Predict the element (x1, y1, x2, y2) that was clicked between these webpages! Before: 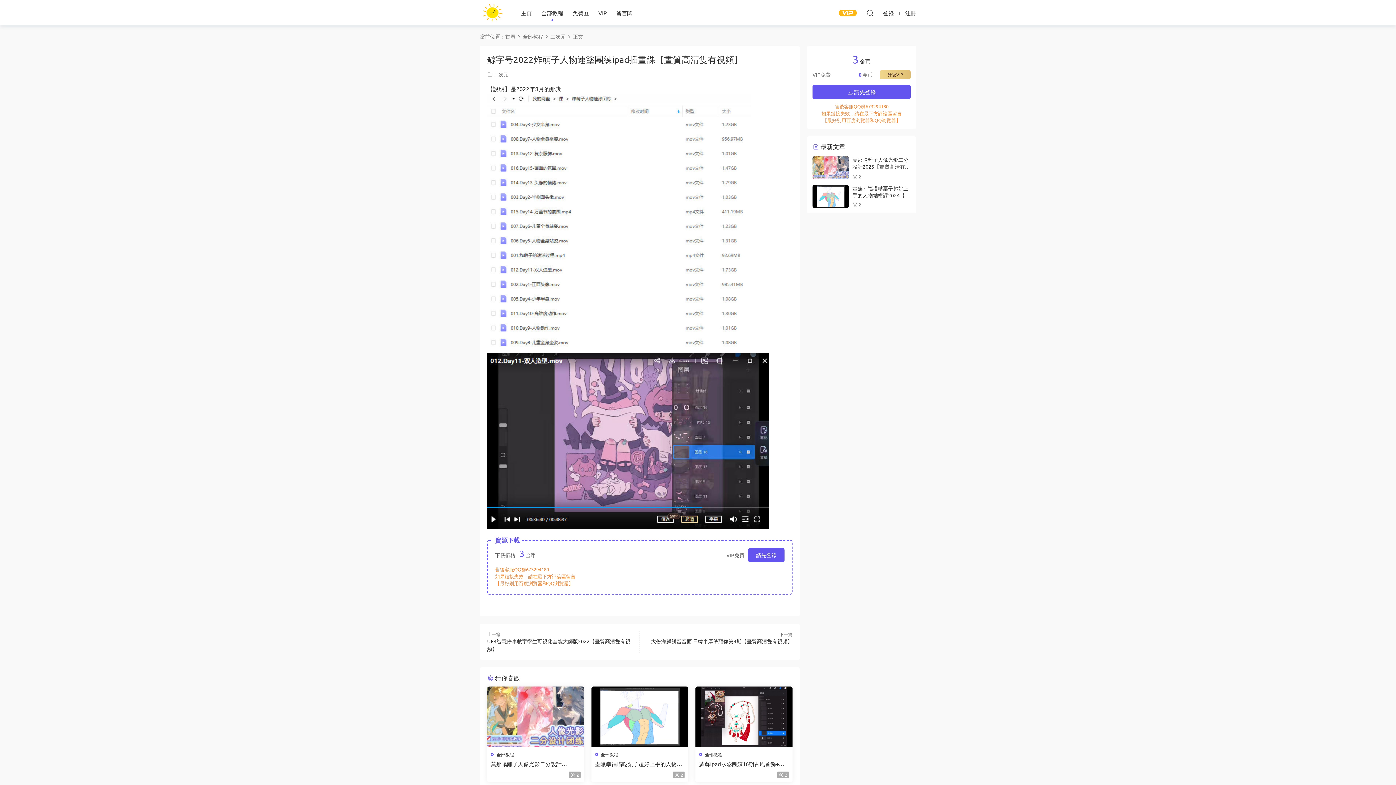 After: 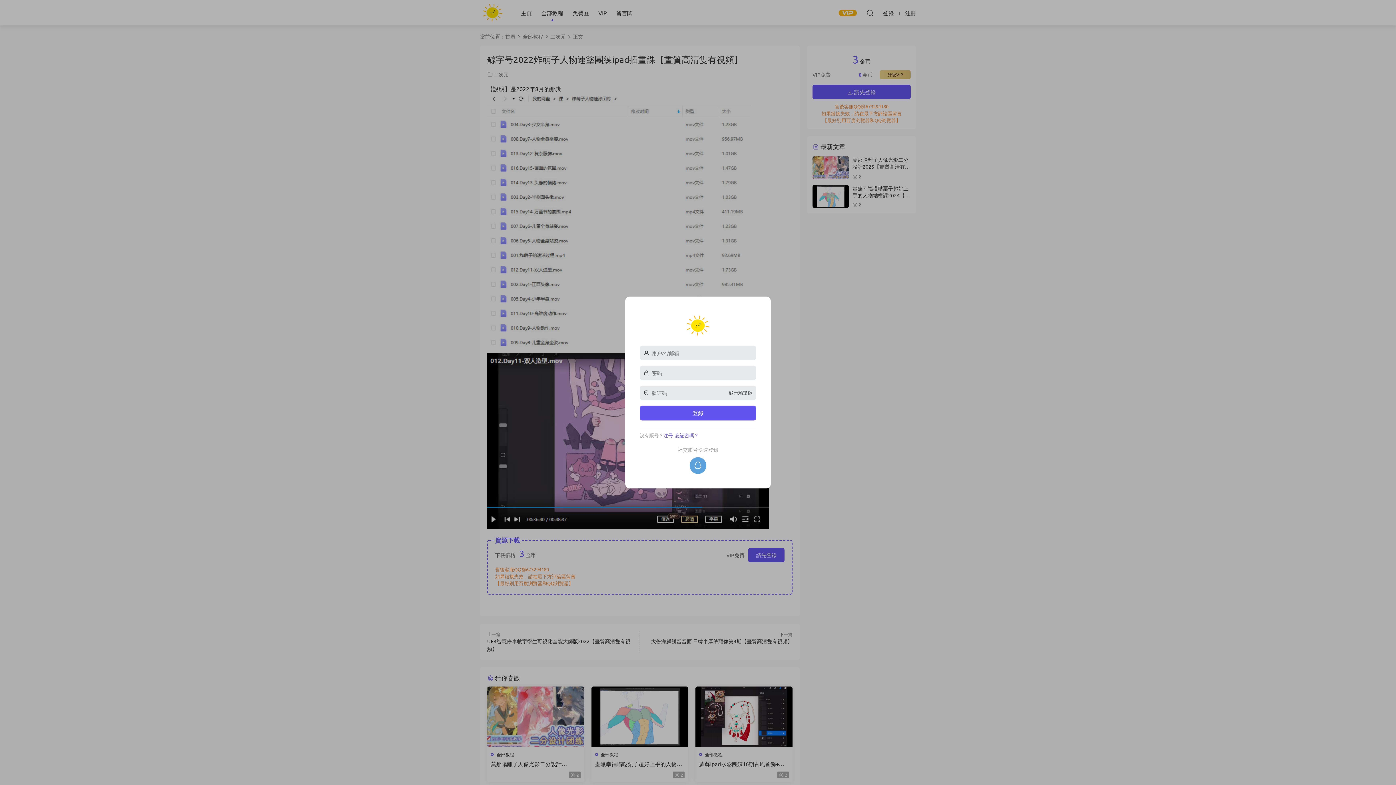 Action: label: 請先登錄 bbox: (748, 548, 784, 562)